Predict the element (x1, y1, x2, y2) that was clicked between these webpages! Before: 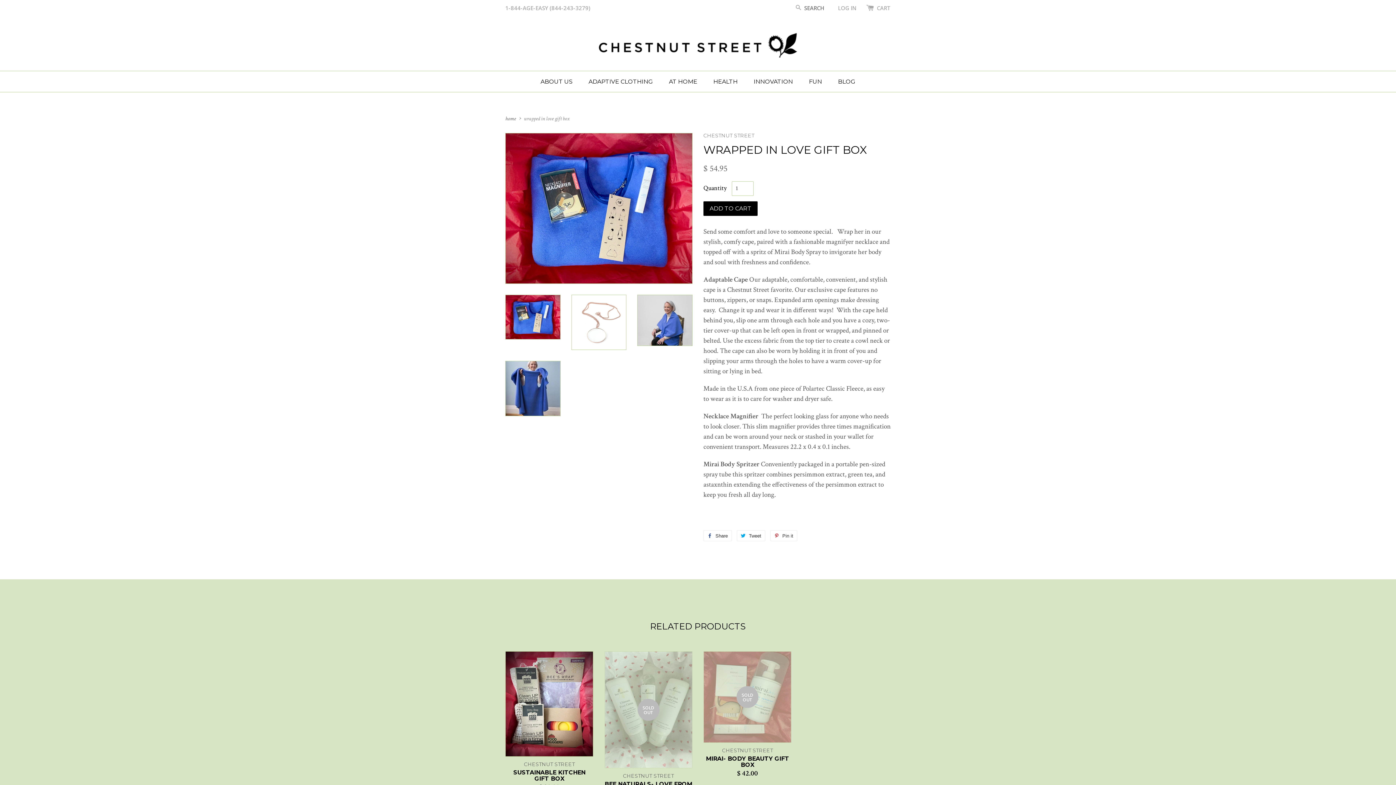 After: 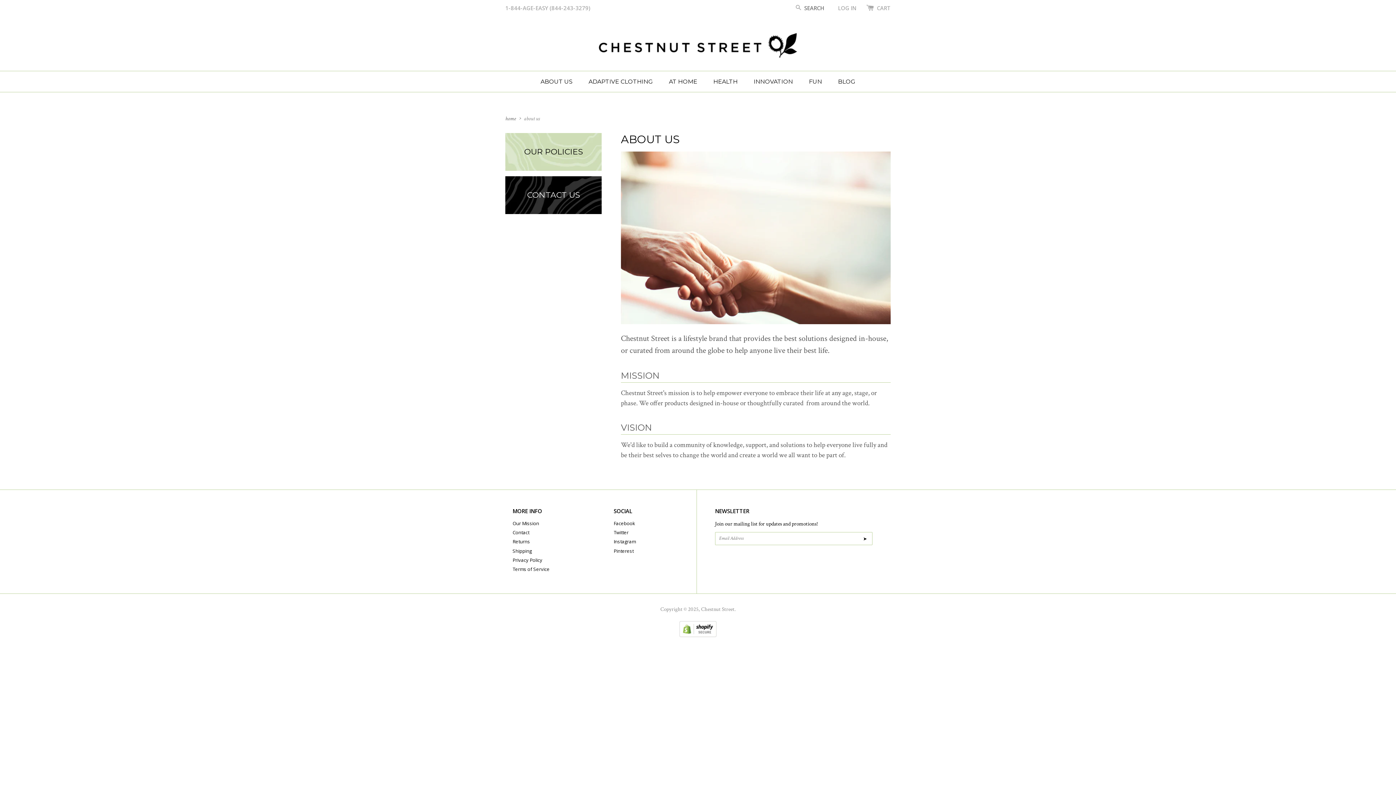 Action: label: ABOUT US bbox: (540, 71, 580, 92)